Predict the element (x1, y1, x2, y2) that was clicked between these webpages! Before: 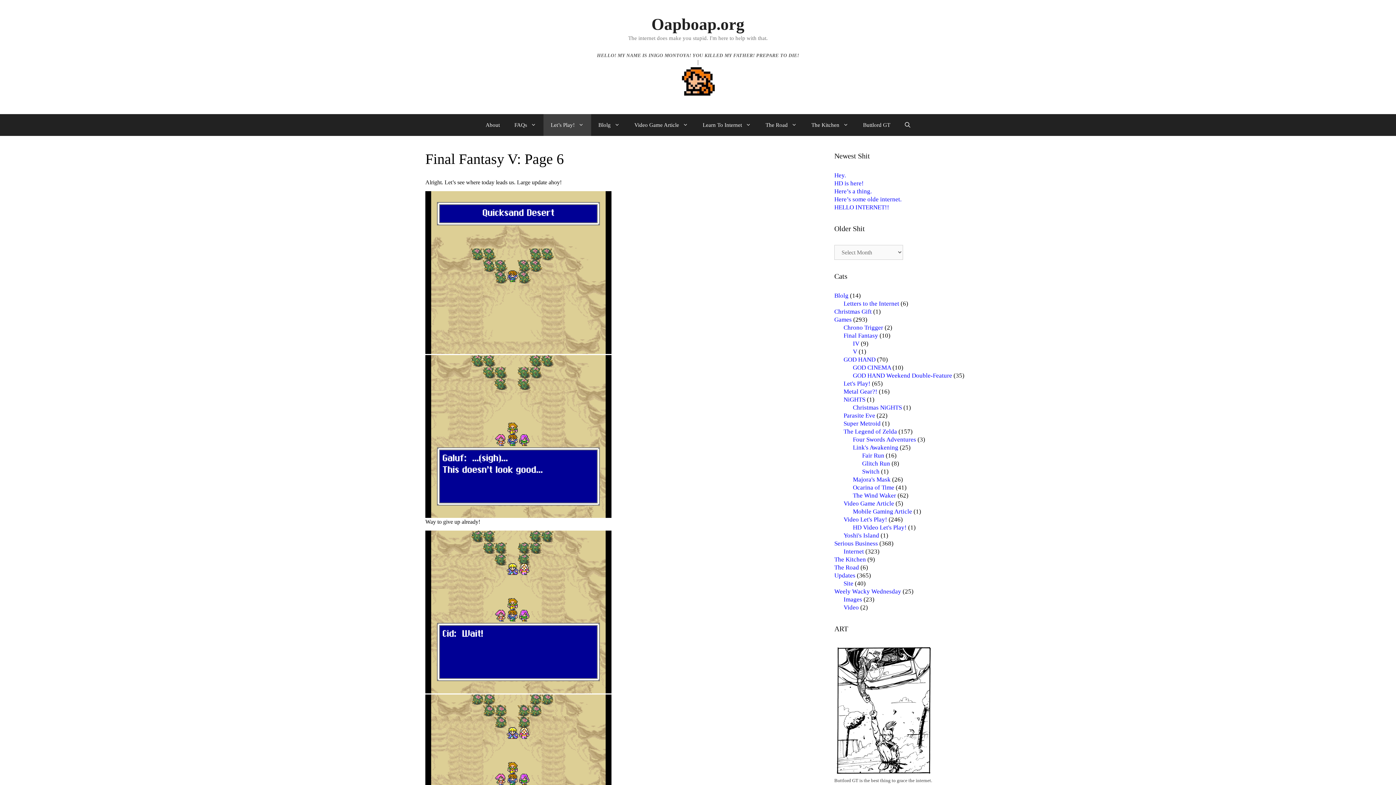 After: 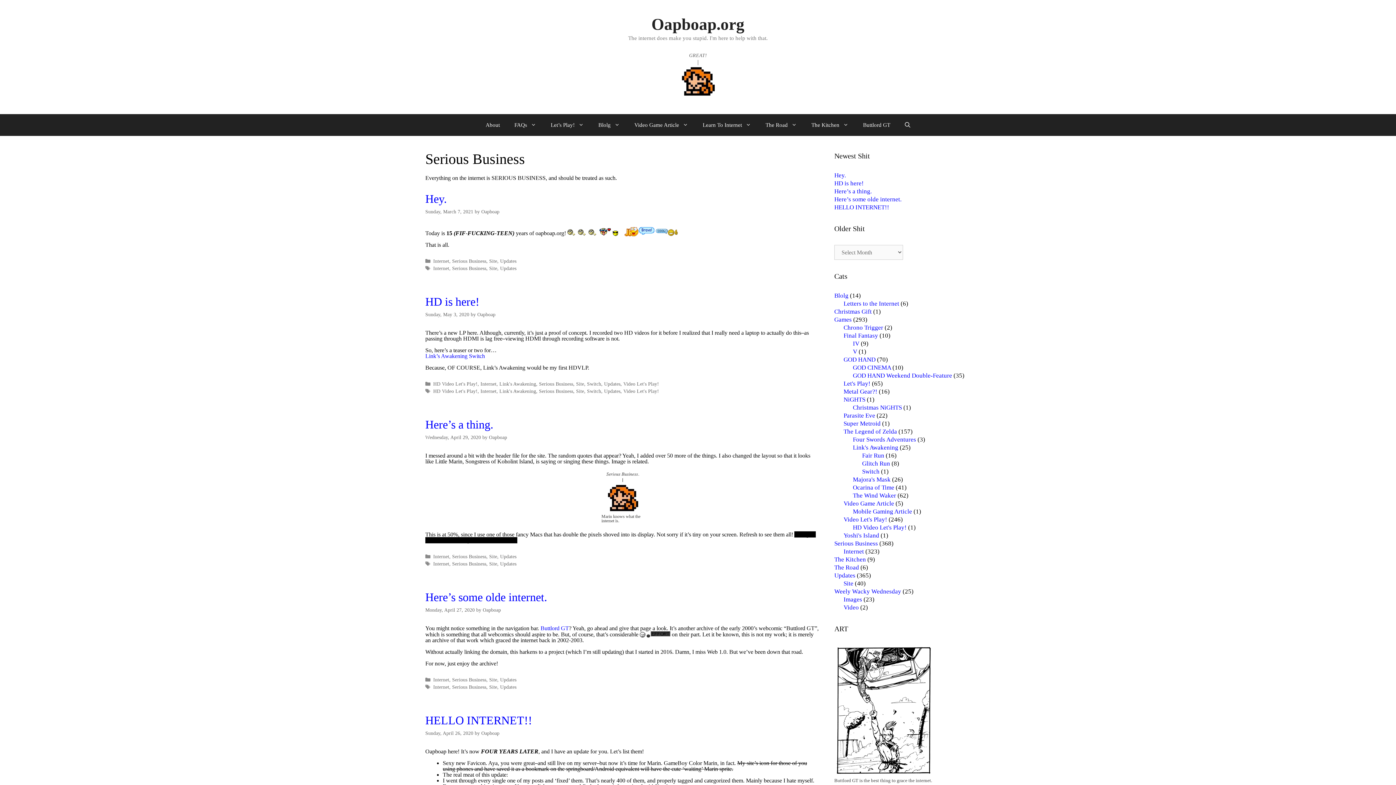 Action: bbox: (834, 540, 878, 547) label: Serious Business